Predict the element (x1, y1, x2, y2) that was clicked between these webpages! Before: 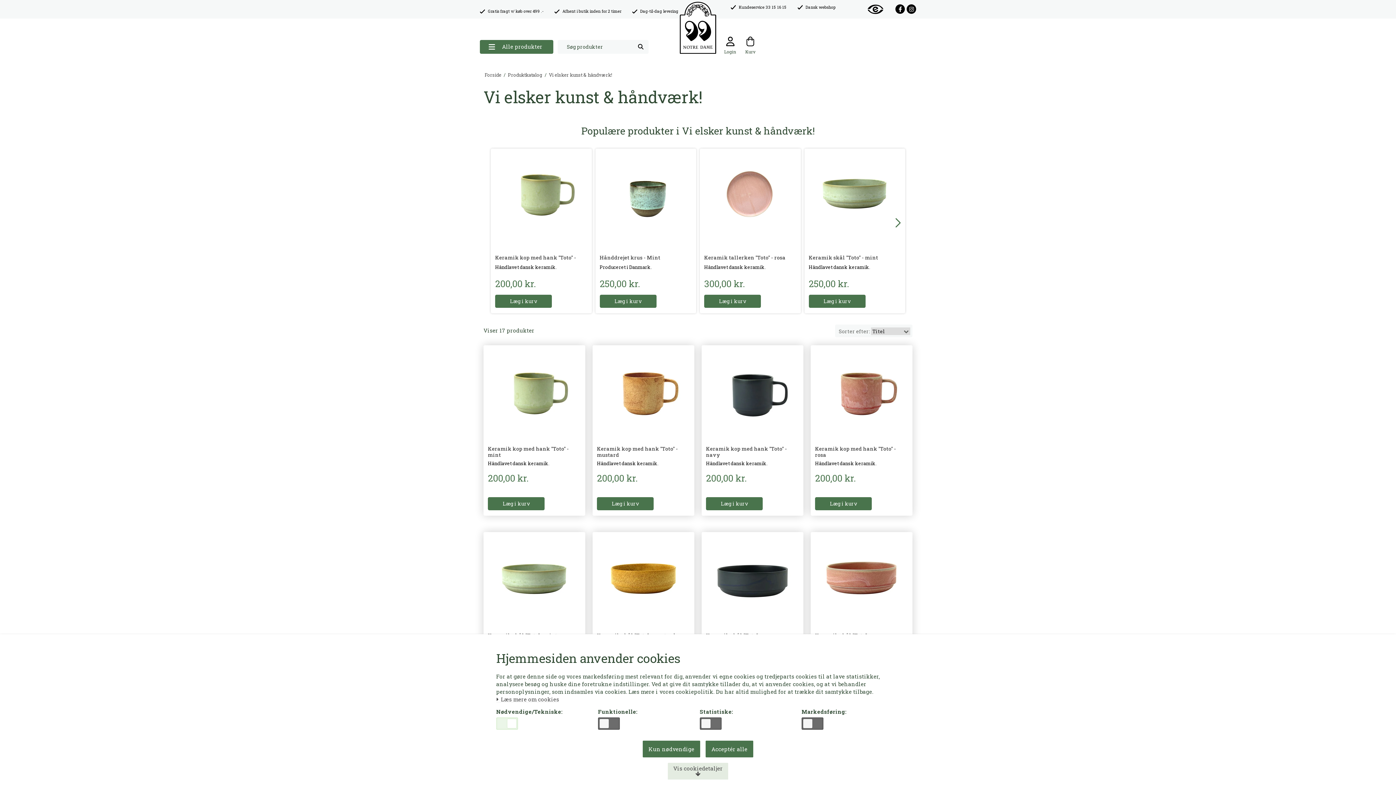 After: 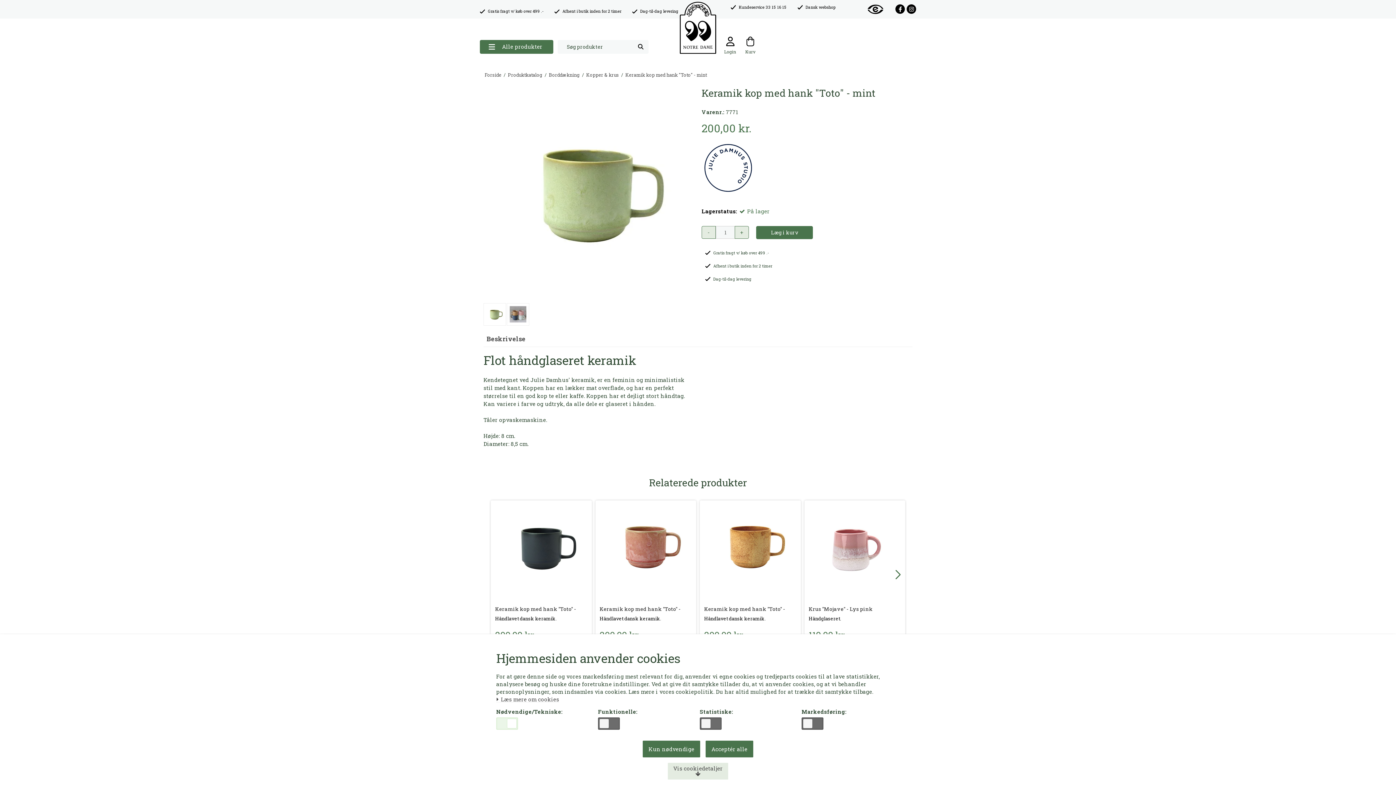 Action: label: Keramik kop med hank "Toto" - mint bbox: (495, 254, 587, 261)